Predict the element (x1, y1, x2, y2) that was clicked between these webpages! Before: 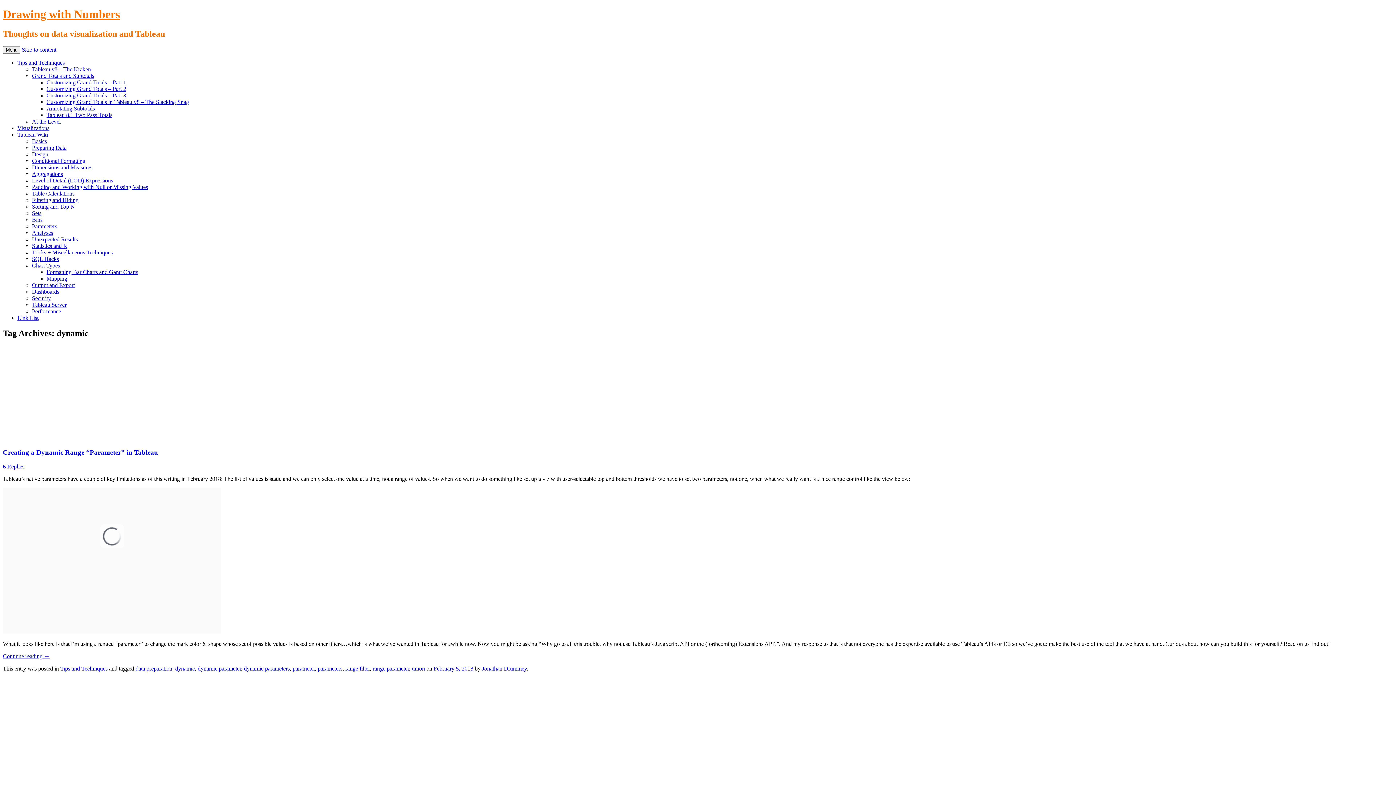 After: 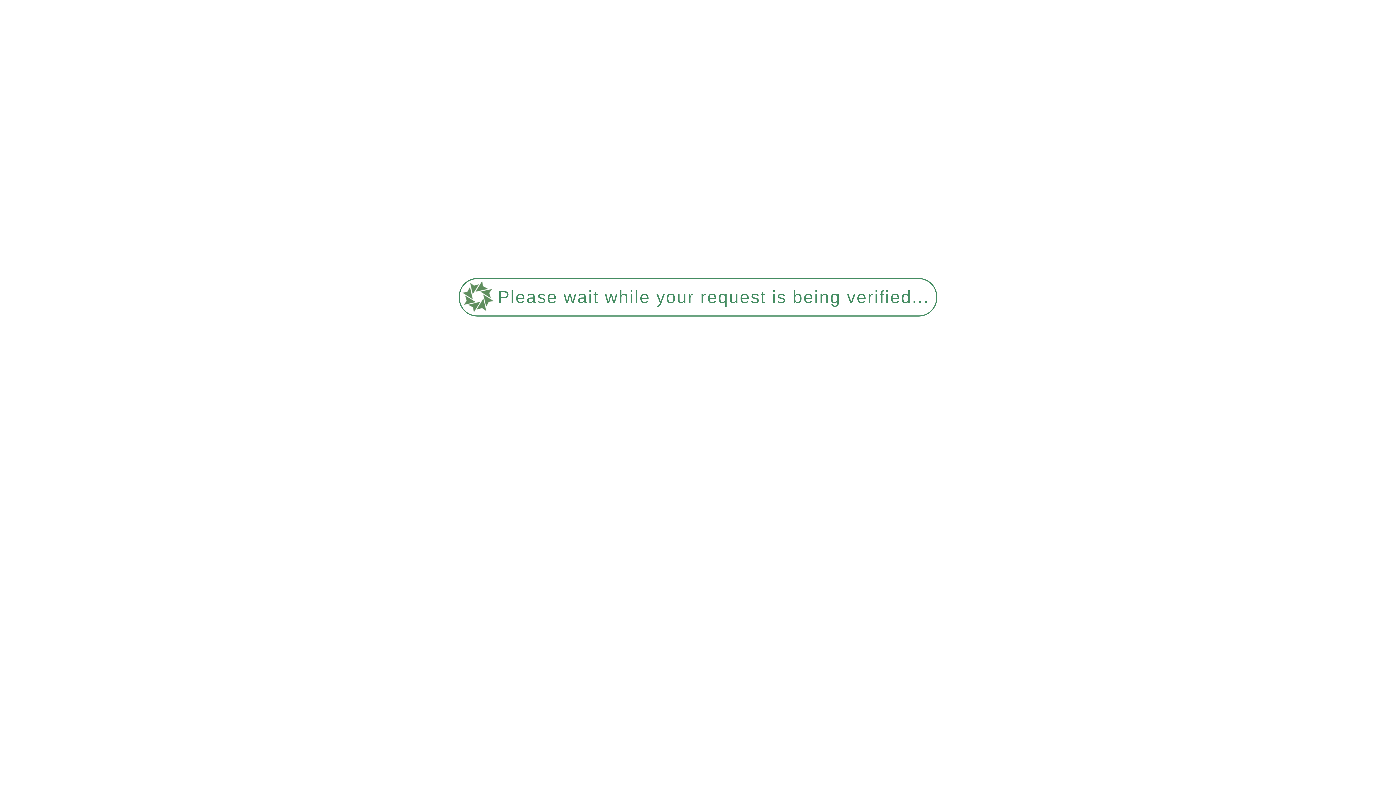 Action: bbox: (32, 210, 41, 216) label: Sets